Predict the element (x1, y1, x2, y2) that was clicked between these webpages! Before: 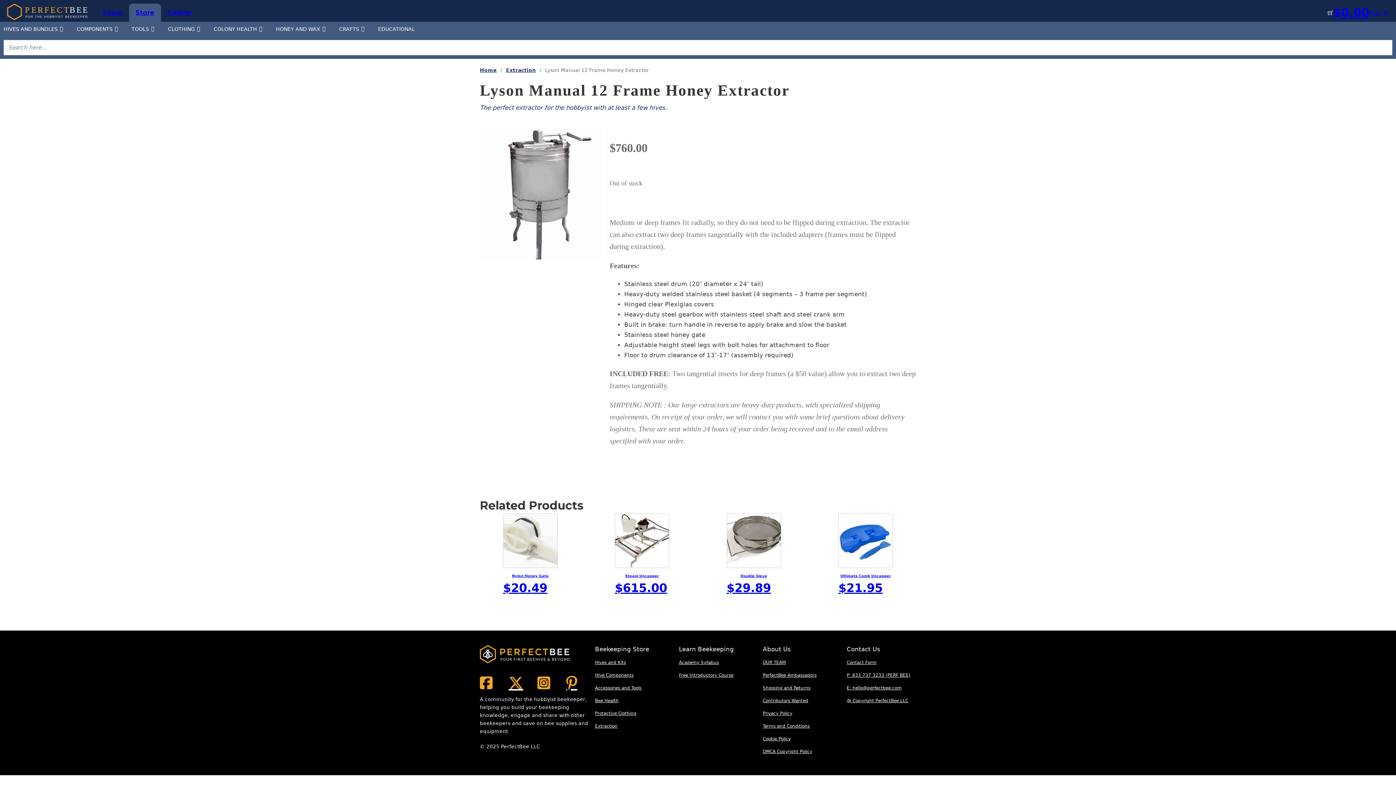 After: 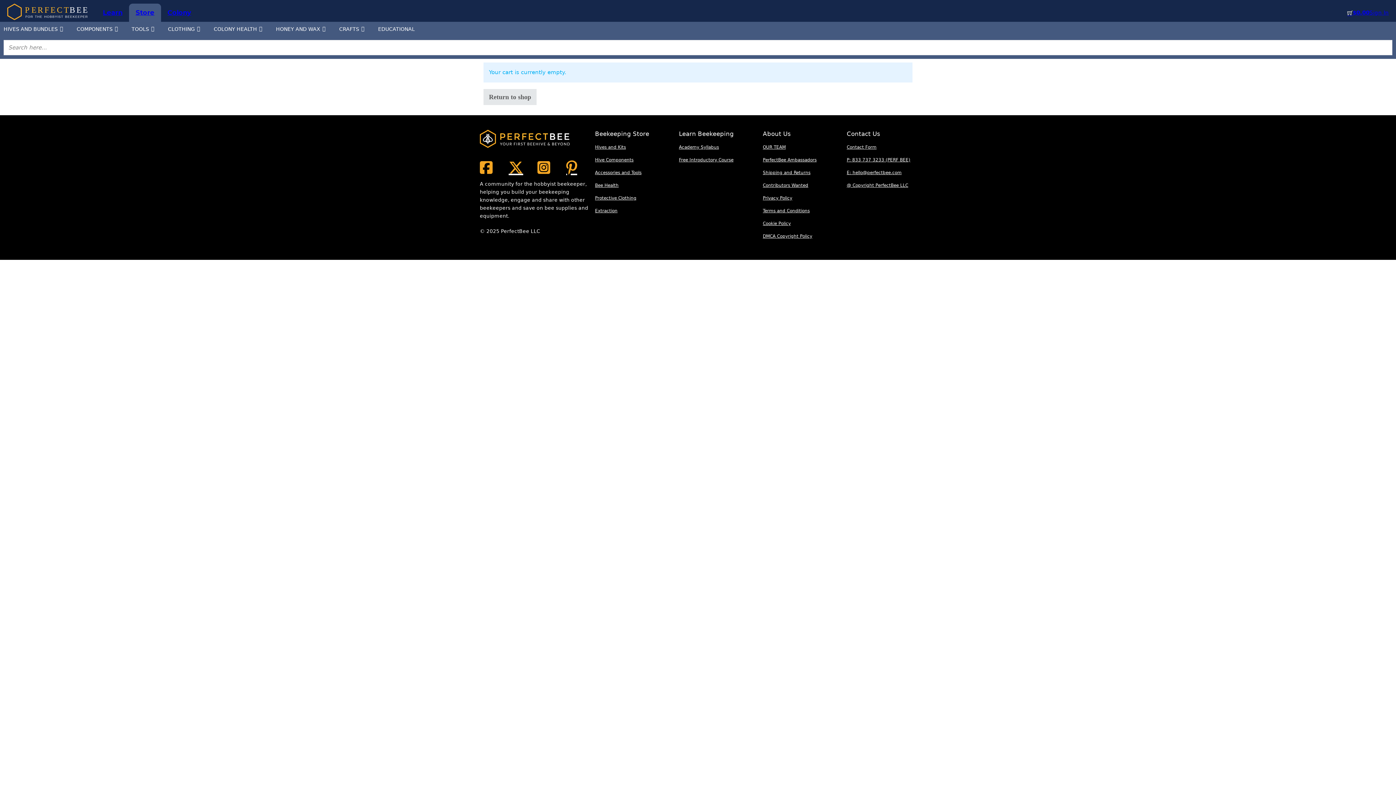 Action: label: View cart bbox: (1328, 6, 1369, 18)